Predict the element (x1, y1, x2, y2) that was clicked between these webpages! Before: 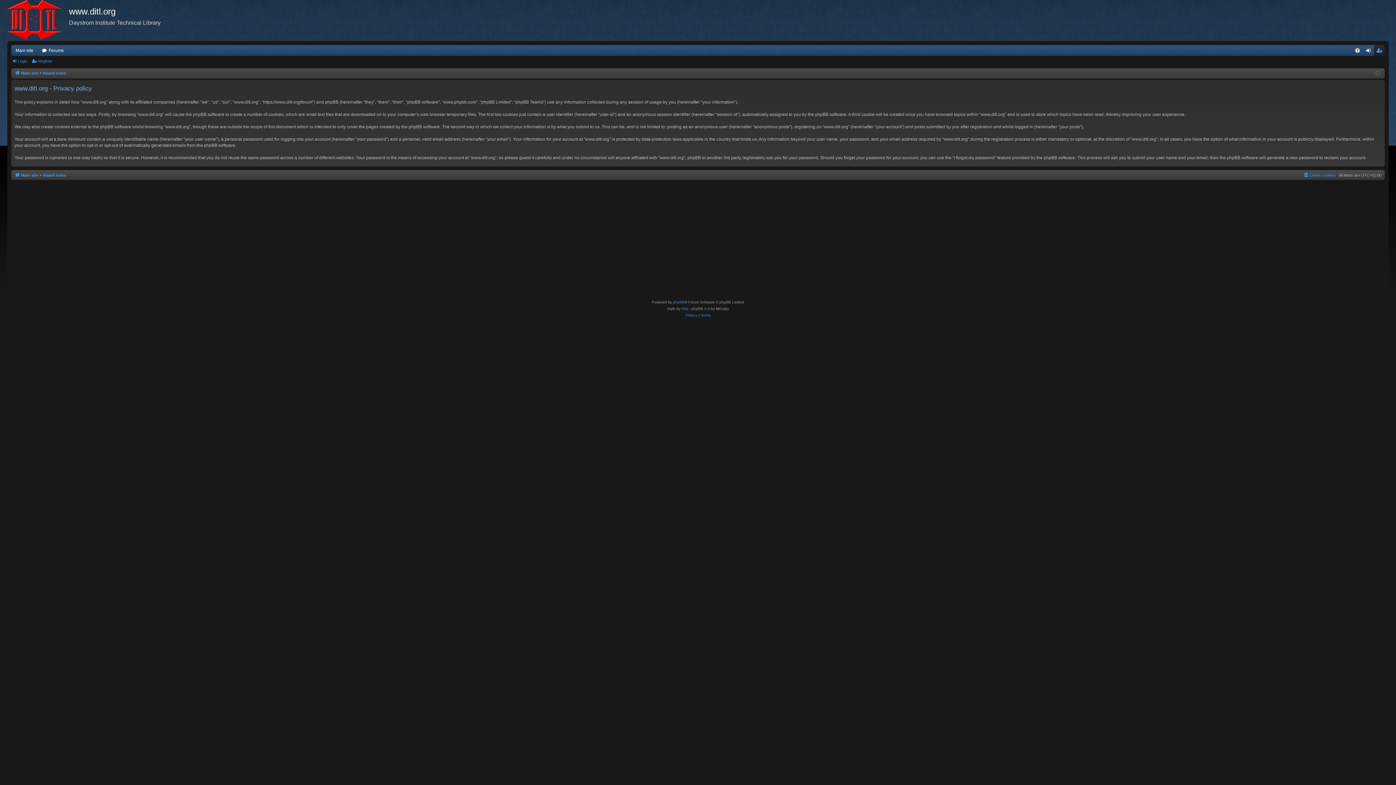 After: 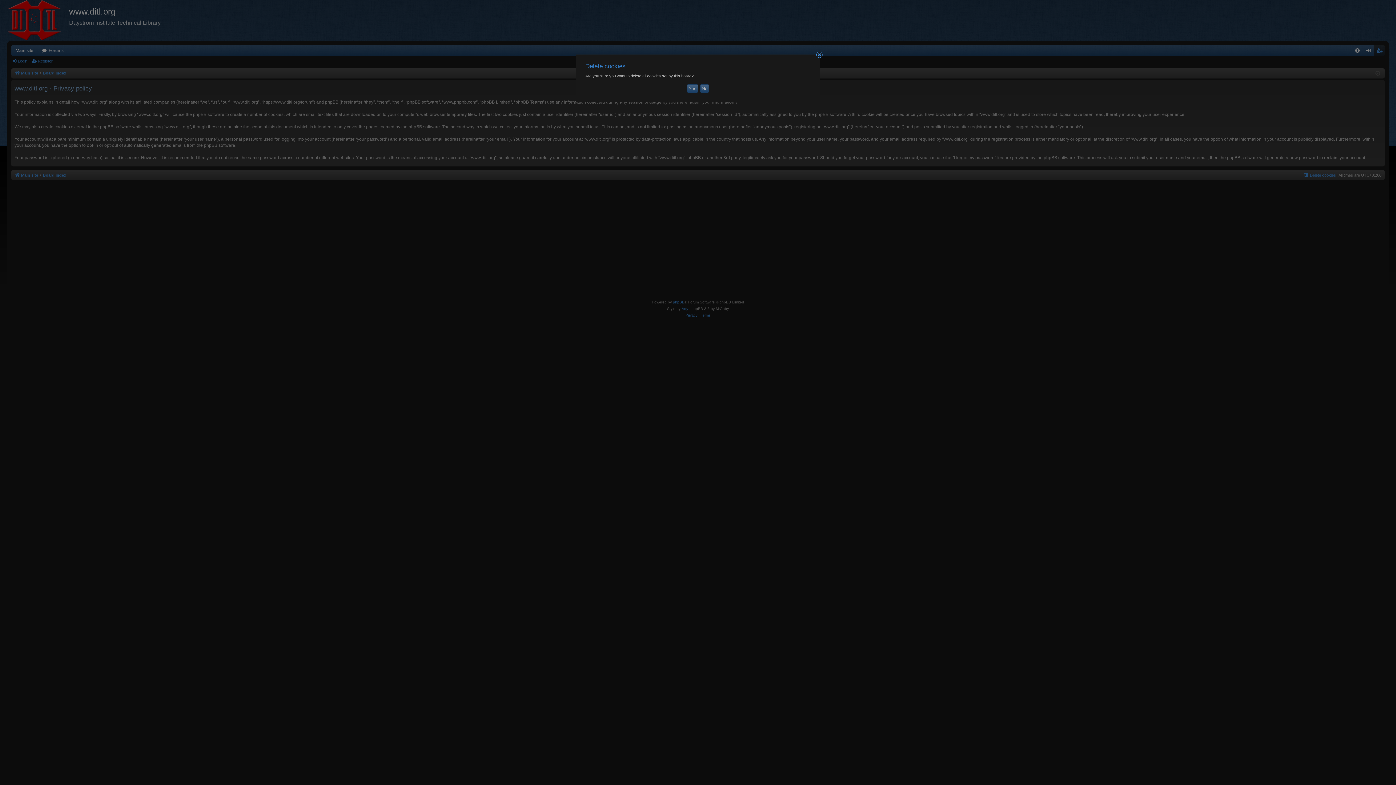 Action: label: Delete cookies bbox: (1303, 171, 1336, 179)